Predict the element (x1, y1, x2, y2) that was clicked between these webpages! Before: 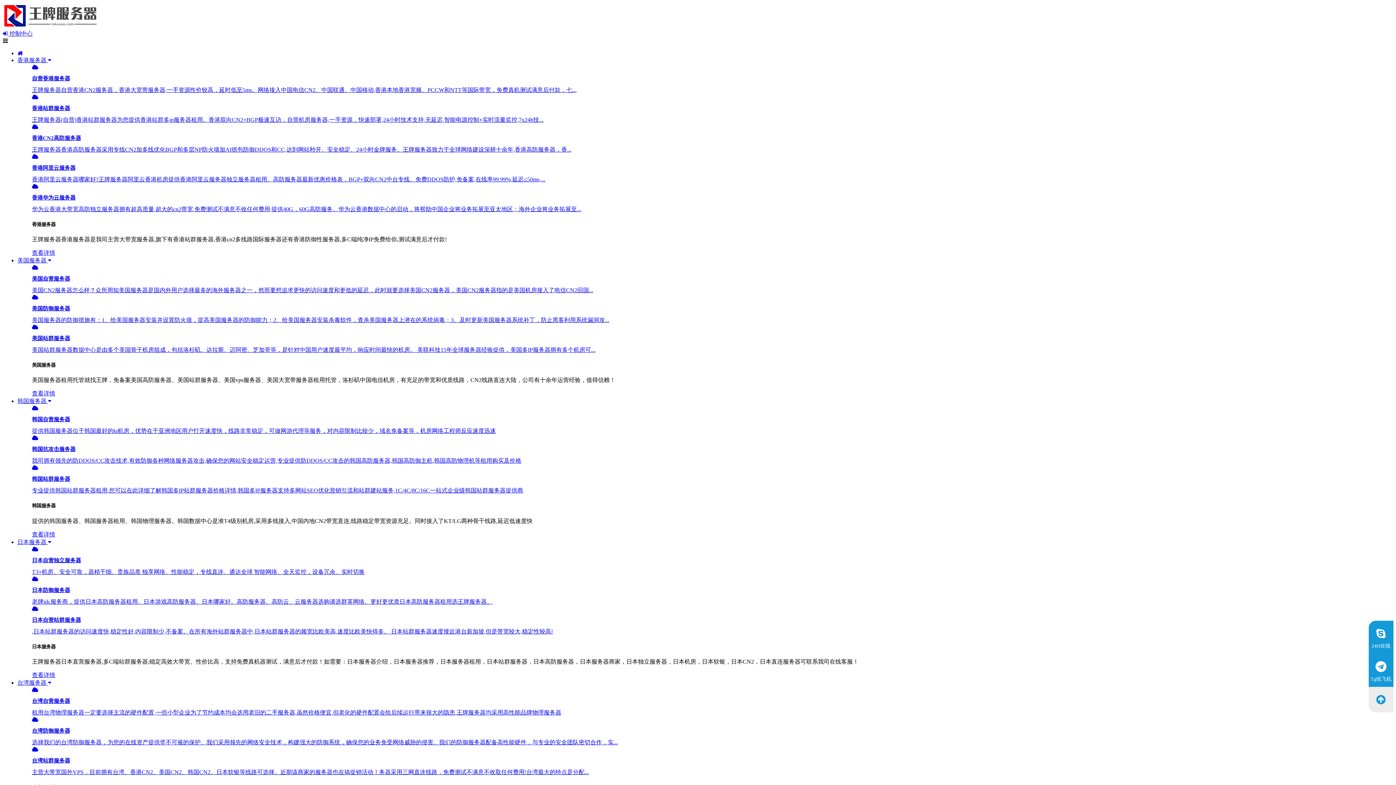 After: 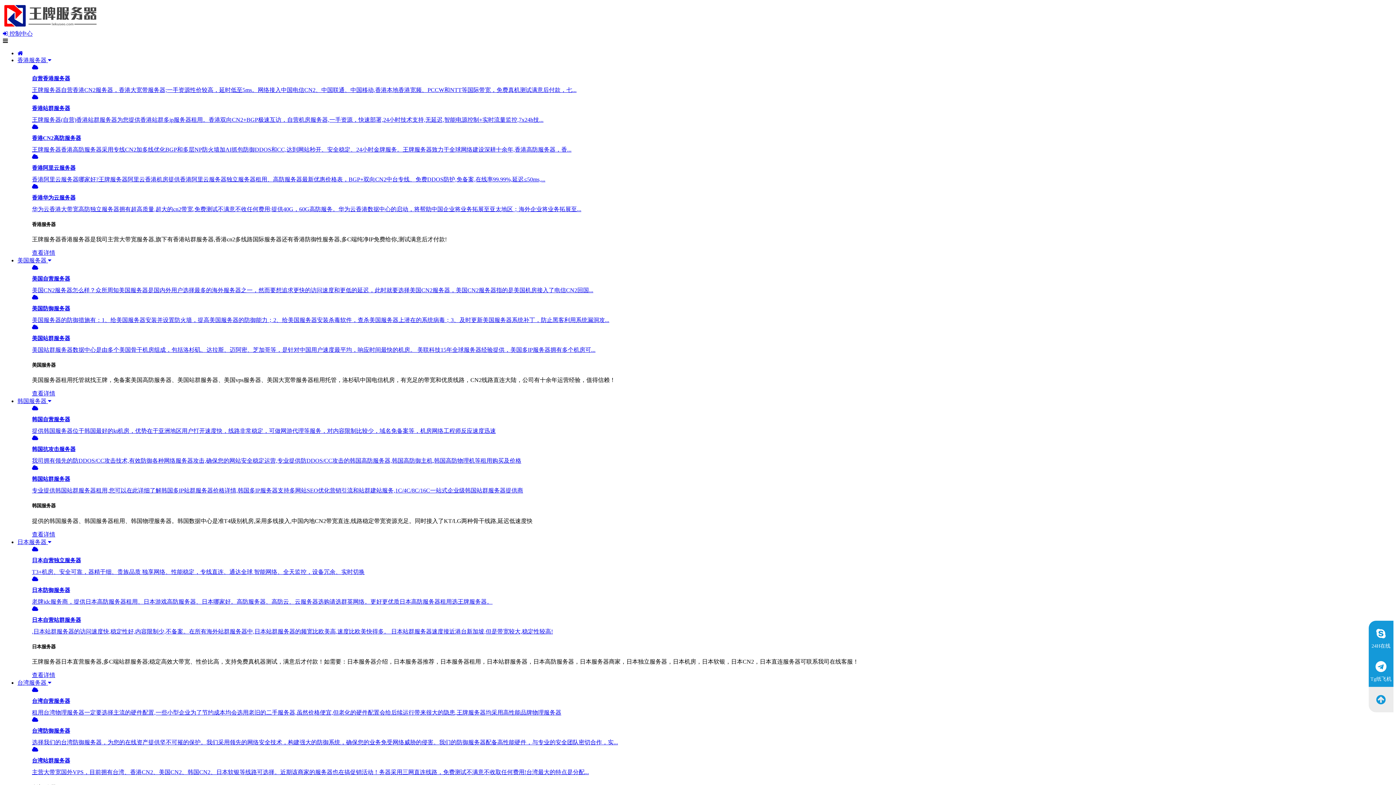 Action: bbox: (1369, 628, 1393, 653) label: 24H在线